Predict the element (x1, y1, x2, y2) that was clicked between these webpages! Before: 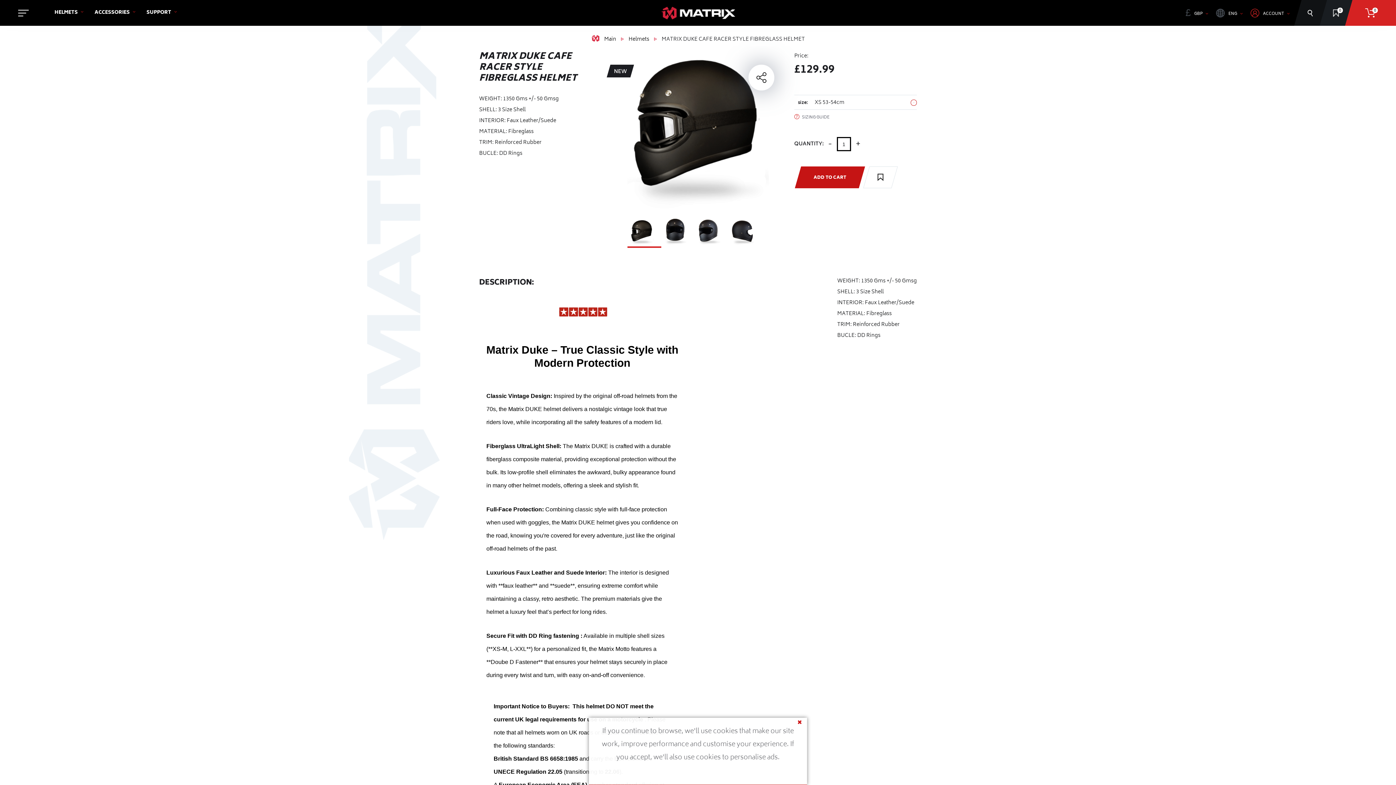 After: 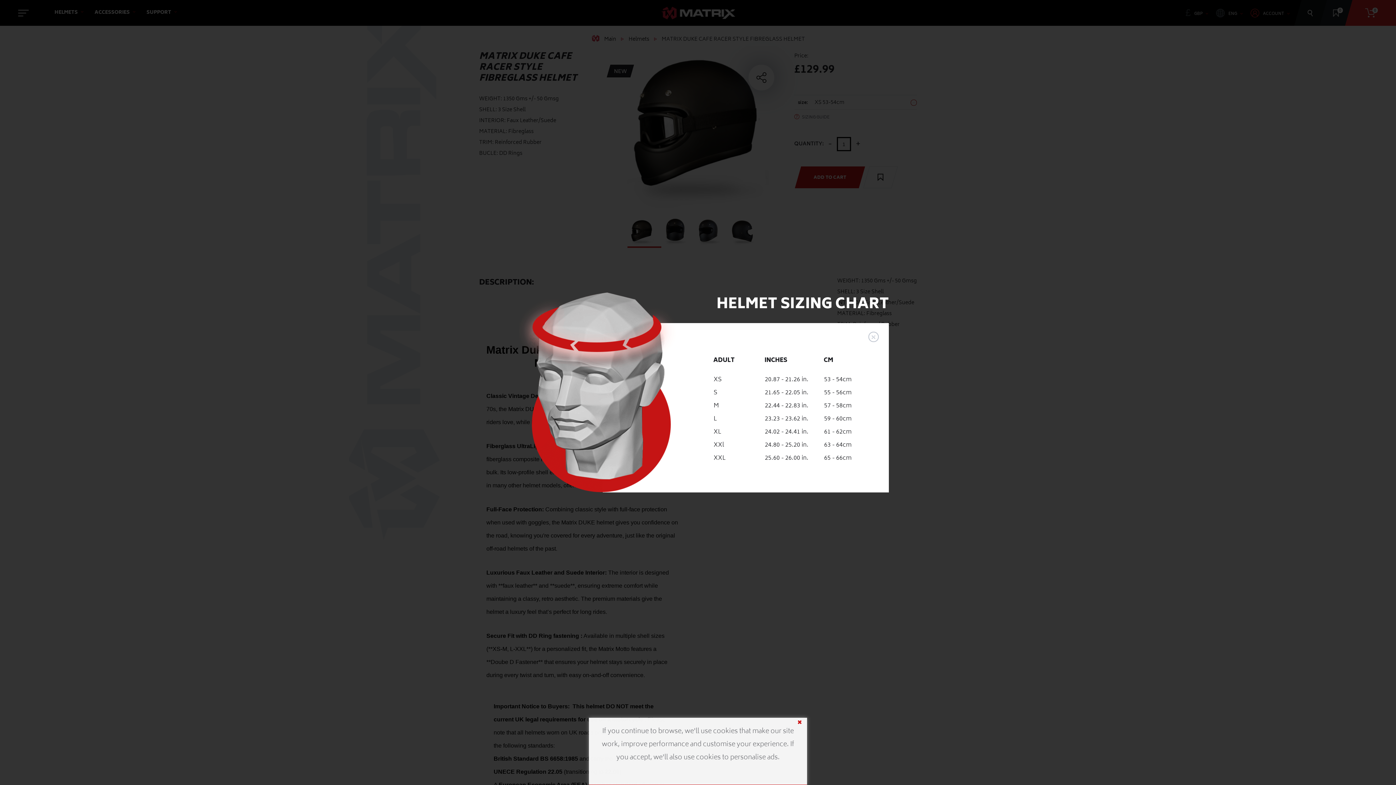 Action: bbox: (794, 114, 917, 121) label: ?
SIZING GUIDE